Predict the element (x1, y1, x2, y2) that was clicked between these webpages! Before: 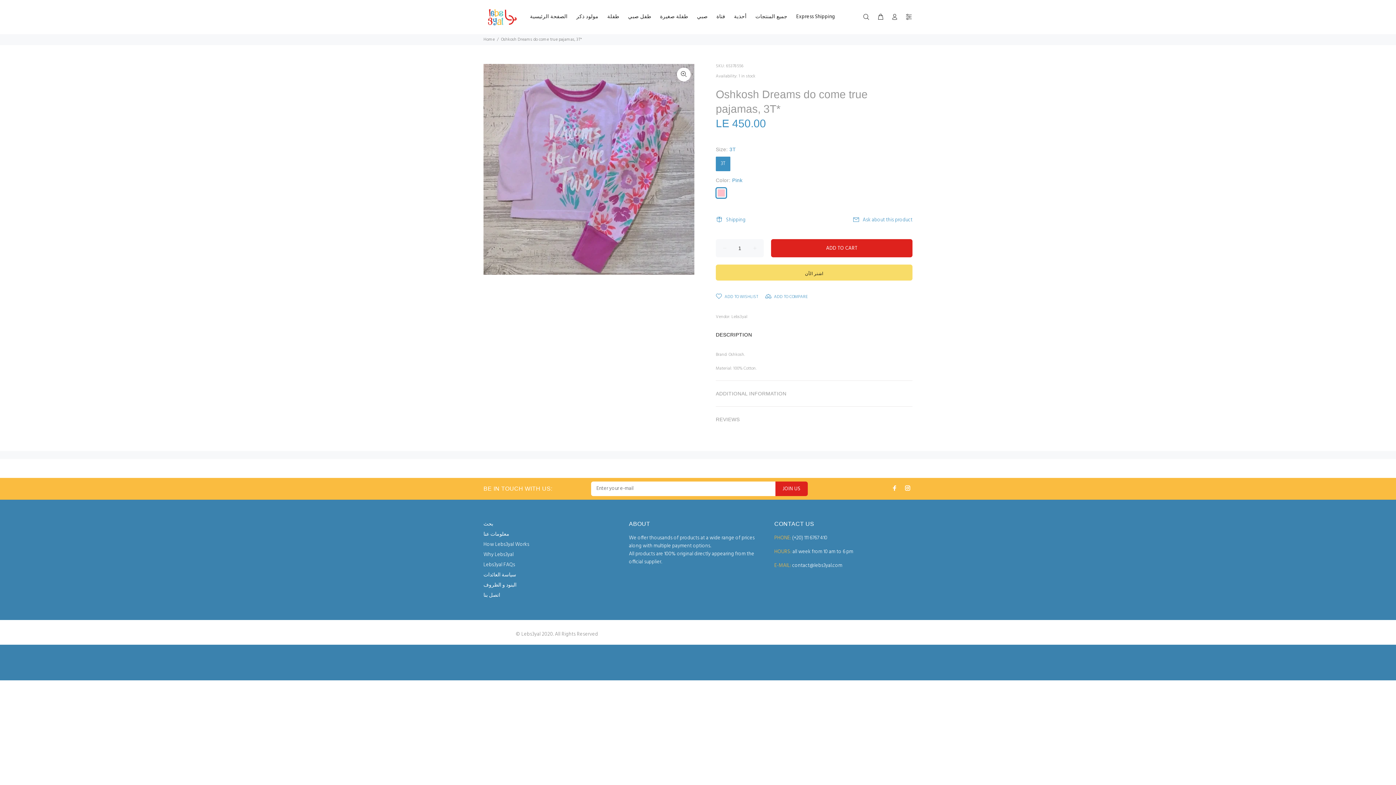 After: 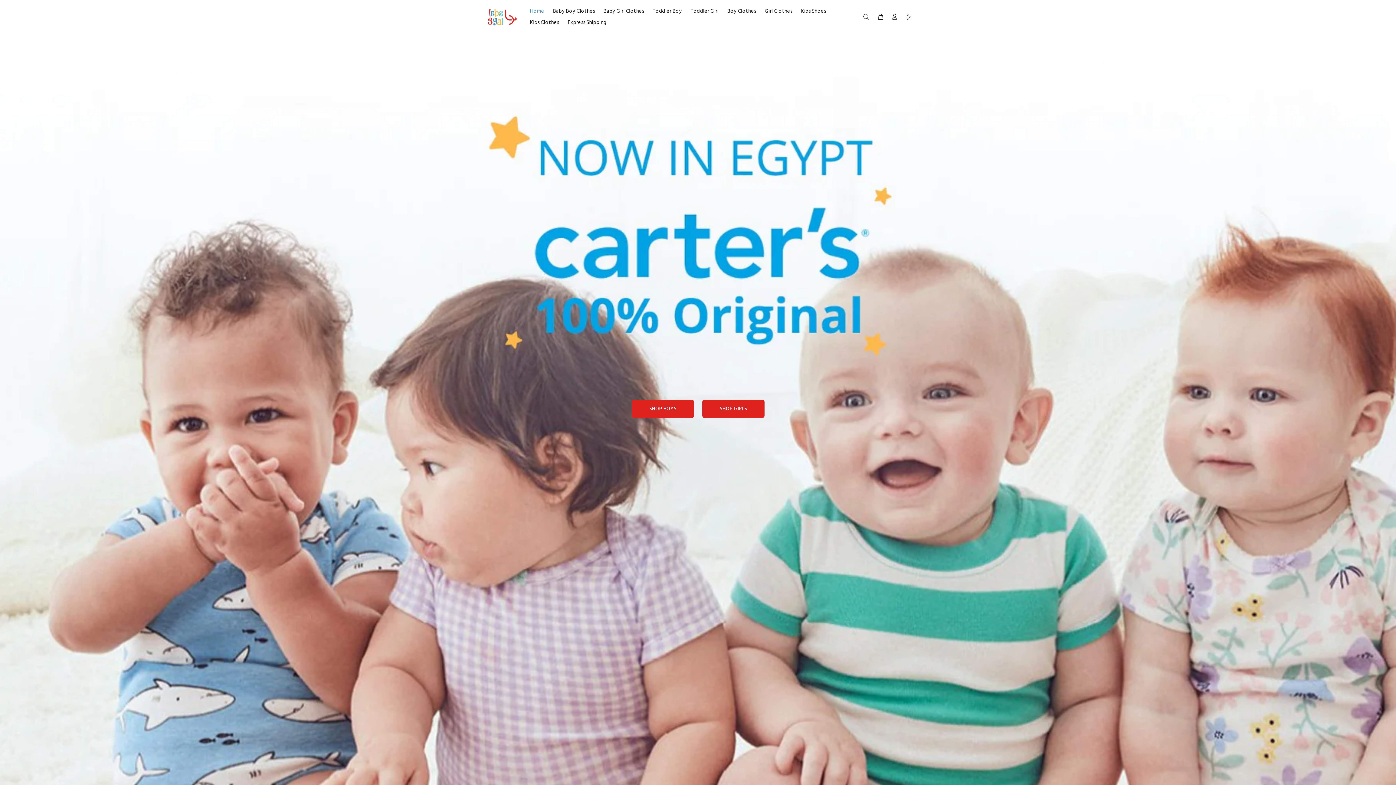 Action: bbox: (483, 4, 518, 27)